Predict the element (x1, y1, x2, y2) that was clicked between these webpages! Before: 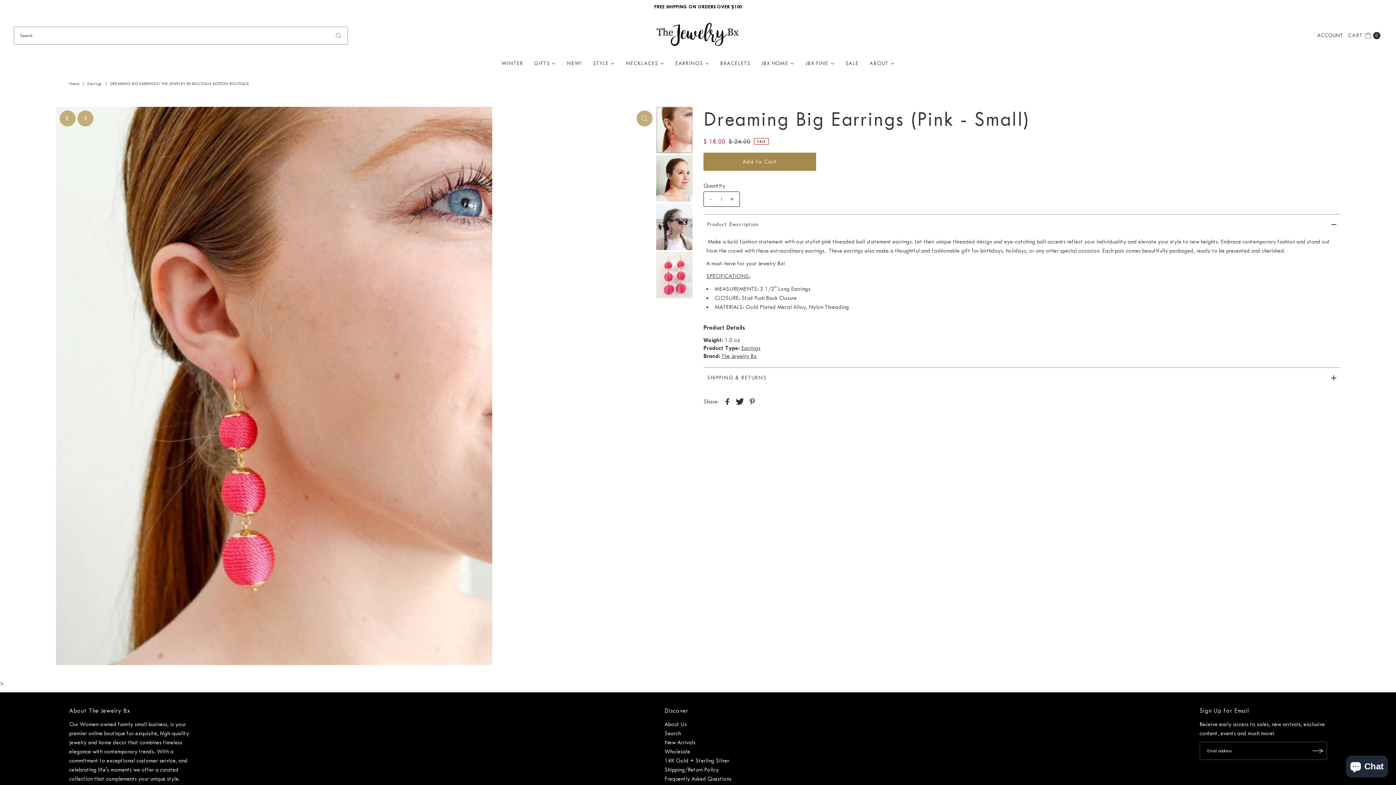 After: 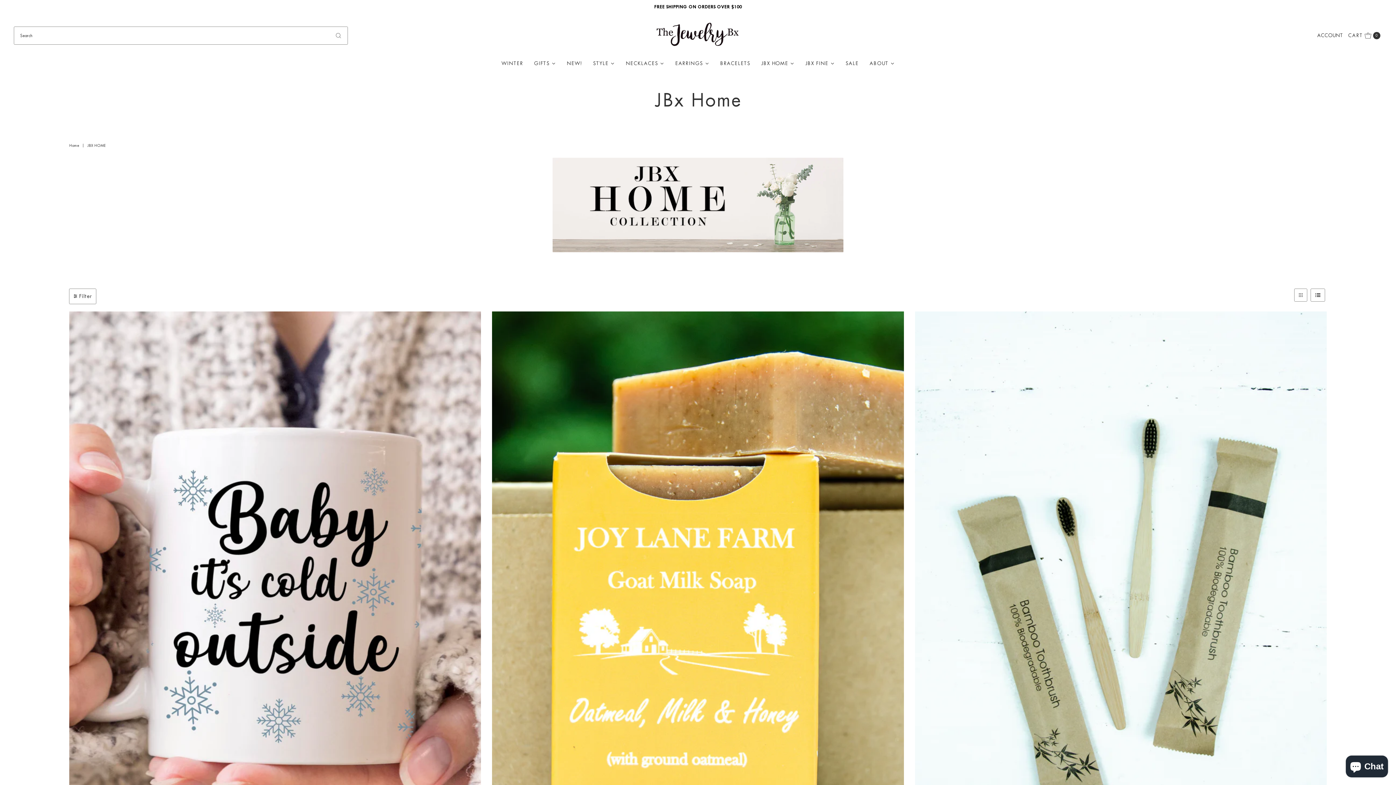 Action: label: JBX HOME bbox: (755, 56, 800, 69)